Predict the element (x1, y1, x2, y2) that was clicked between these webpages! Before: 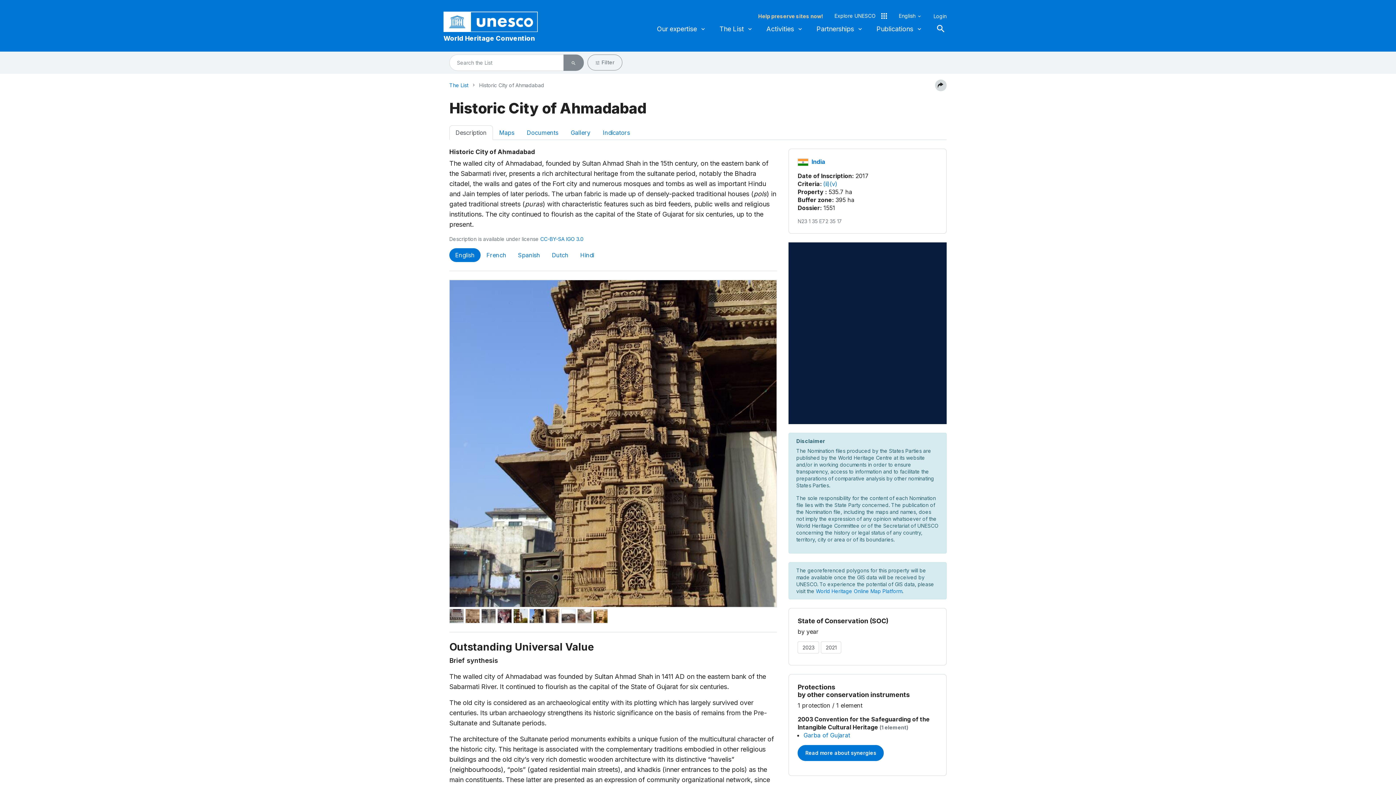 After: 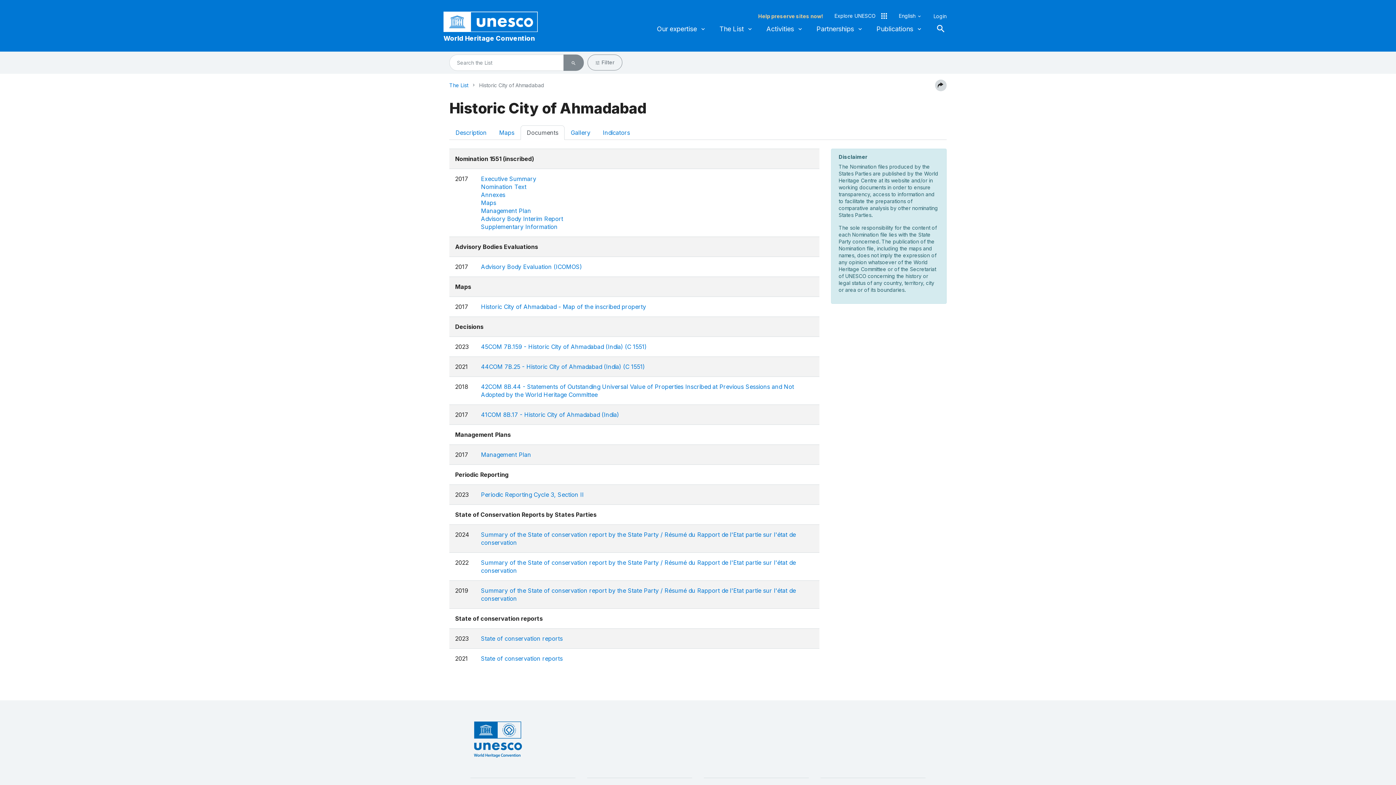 Action: bbox: (520, 125, 564, 139) label: Documents